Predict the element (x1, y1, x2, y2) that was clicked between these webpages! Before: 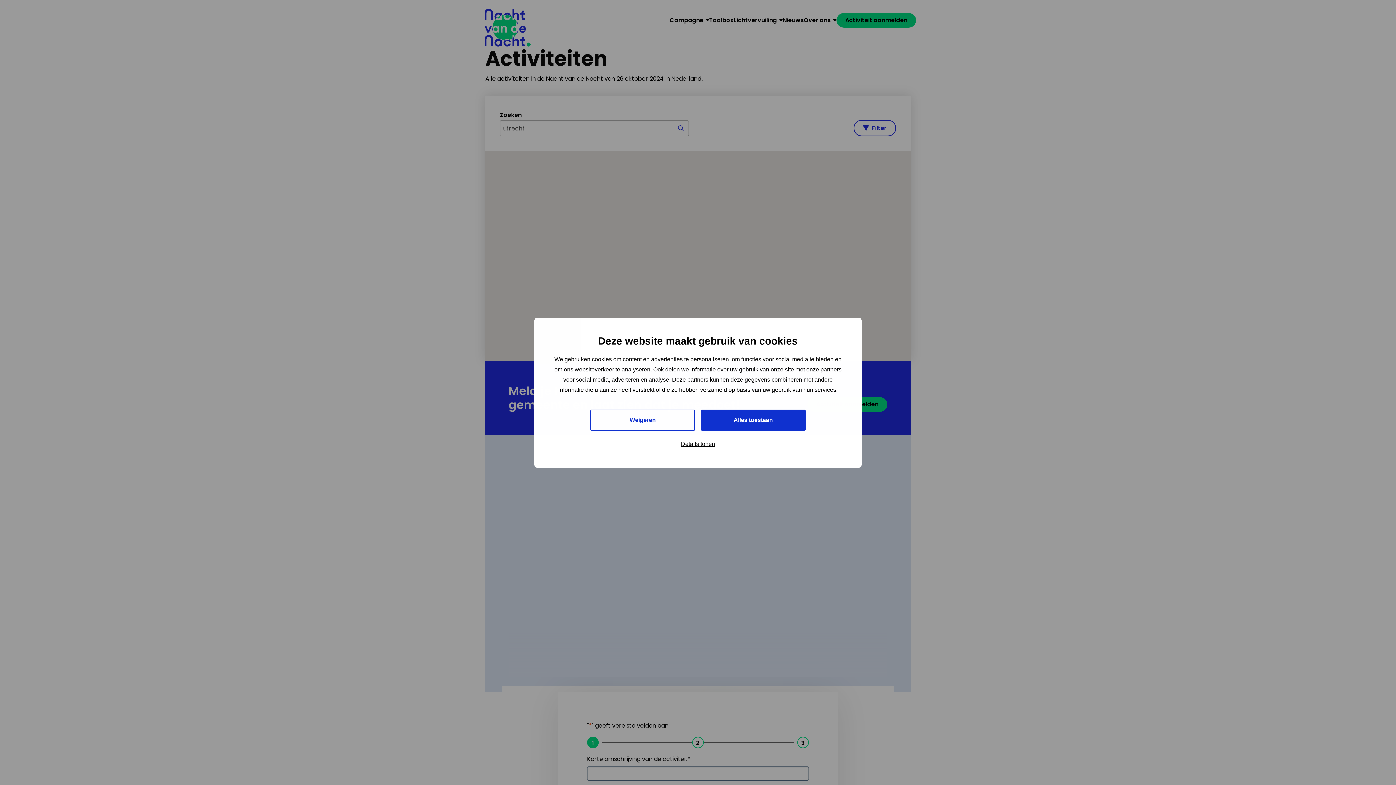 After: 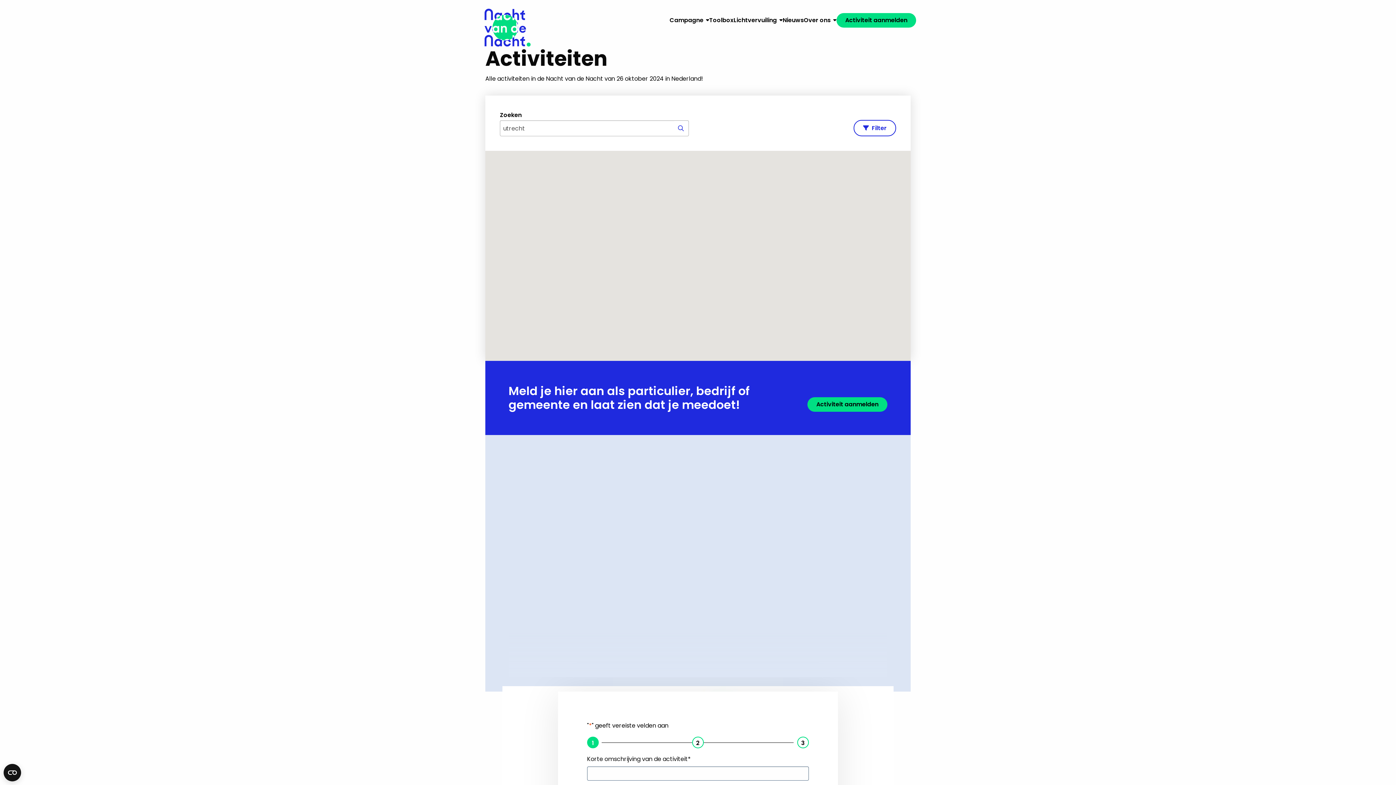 Action: bbox: (590, 409, 695, 430) label: Weigeren